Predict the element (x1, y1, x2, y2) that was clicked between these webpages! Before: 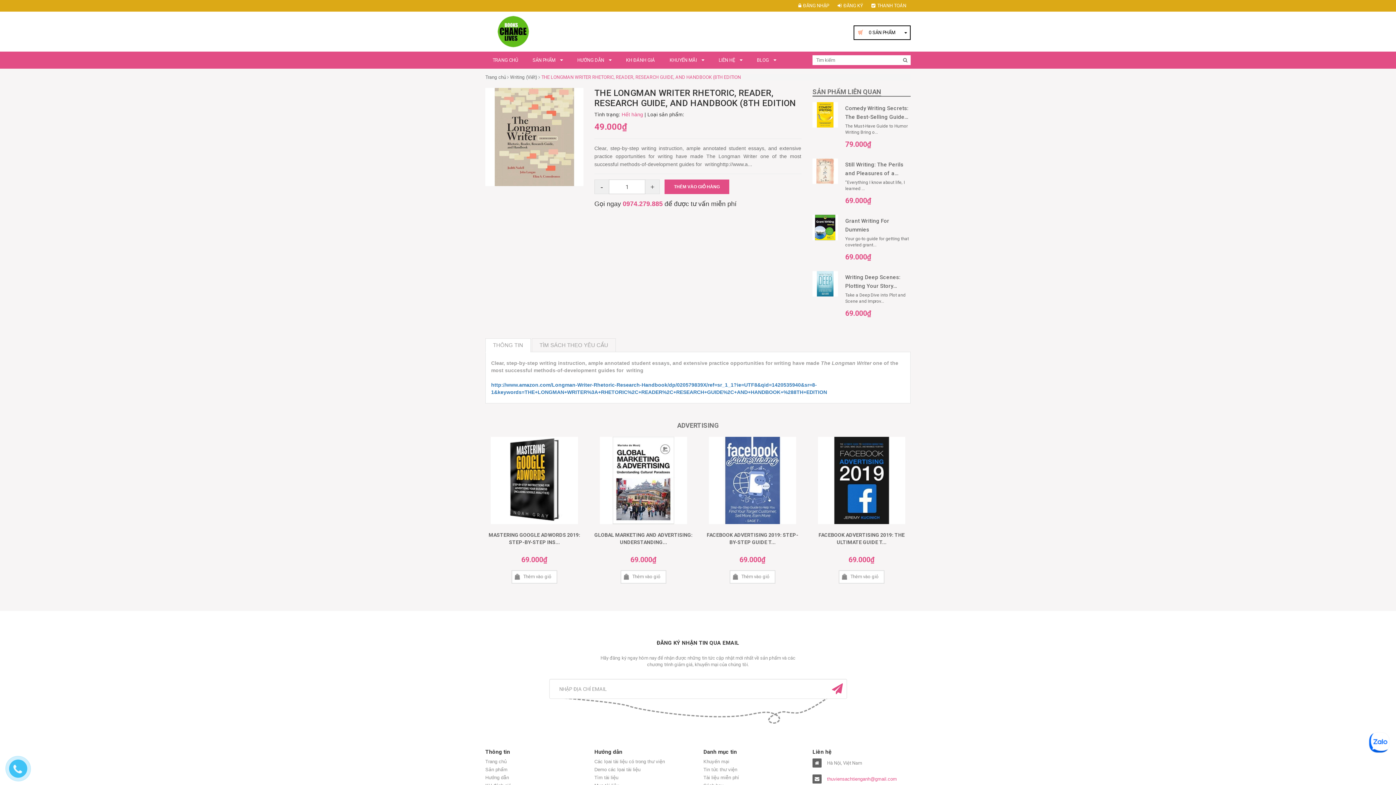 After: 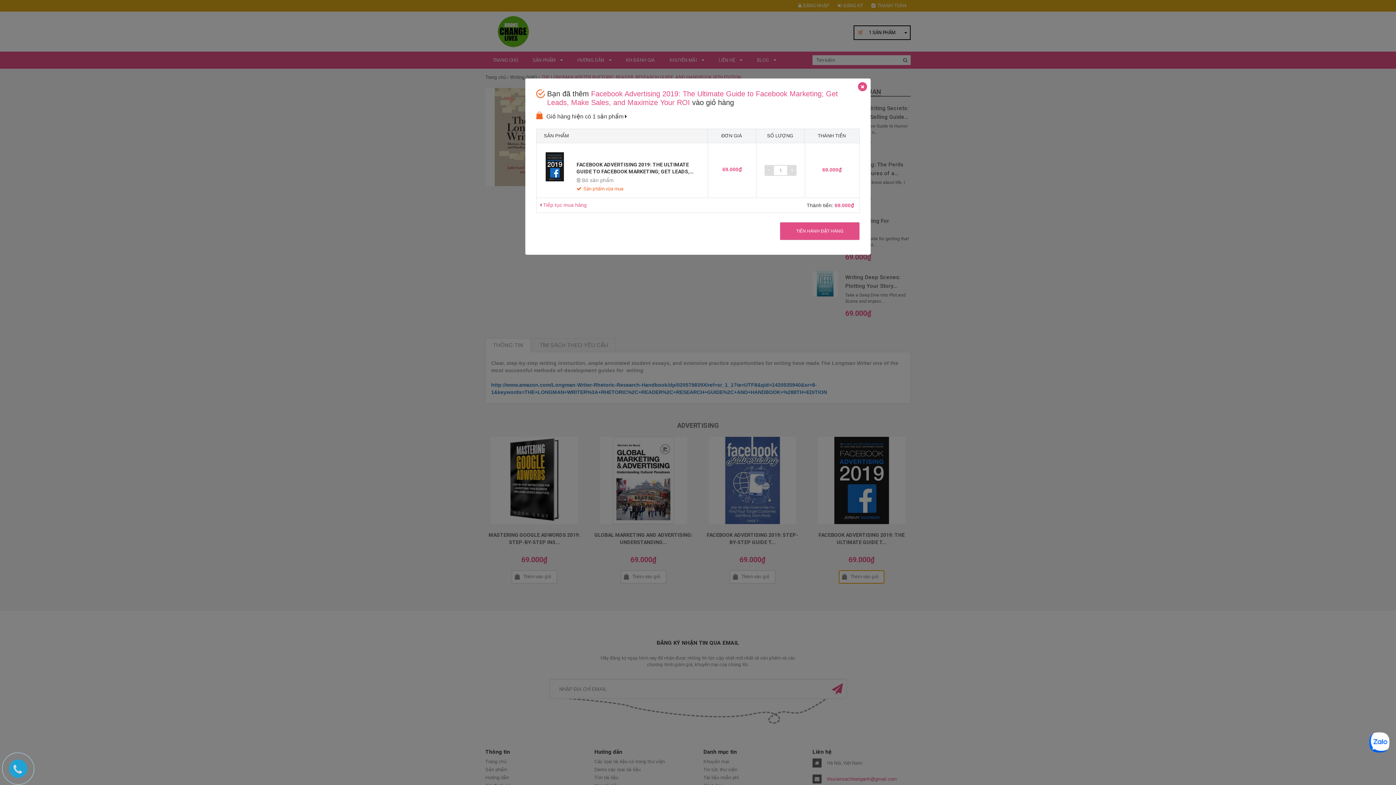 Action: label: Thêm vào giỏ bbox: (838, 570, 884, 584)